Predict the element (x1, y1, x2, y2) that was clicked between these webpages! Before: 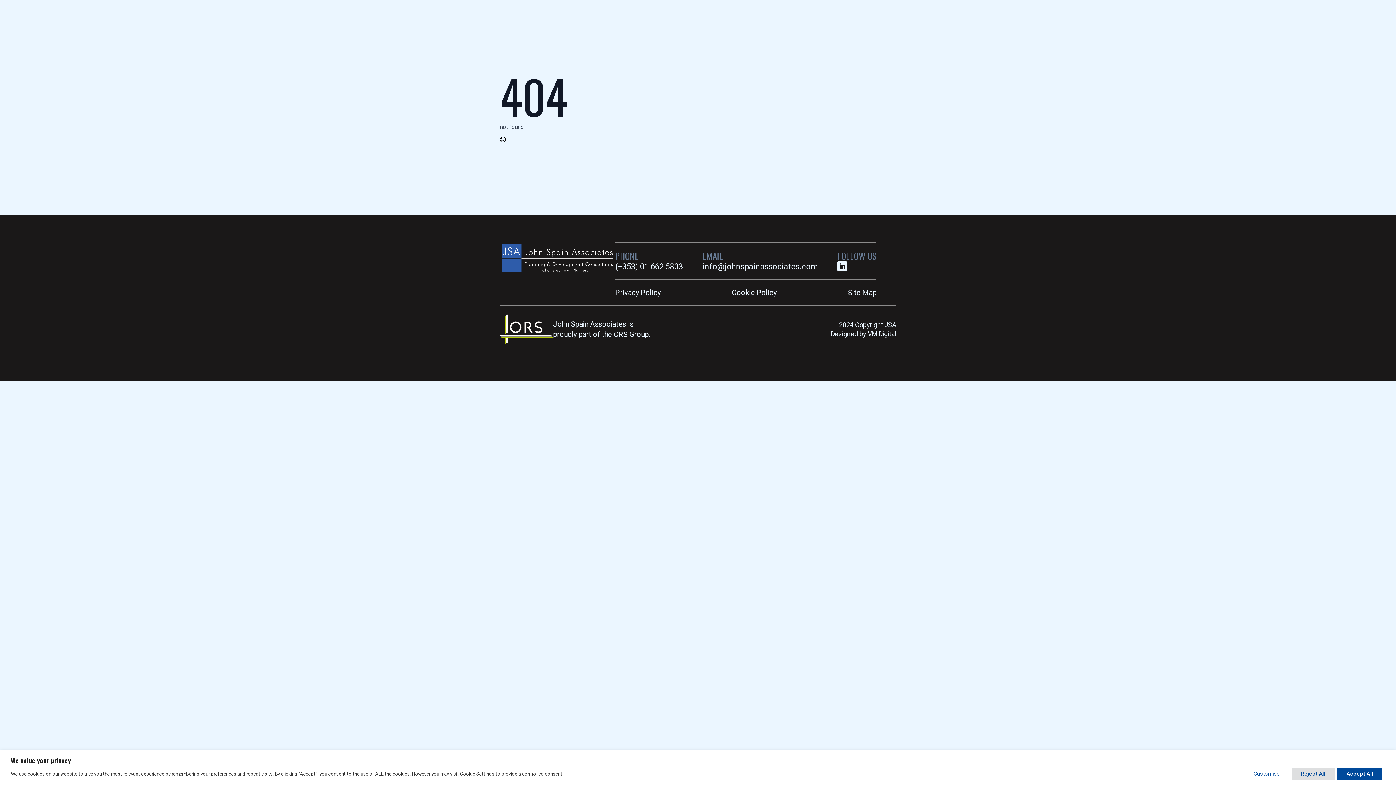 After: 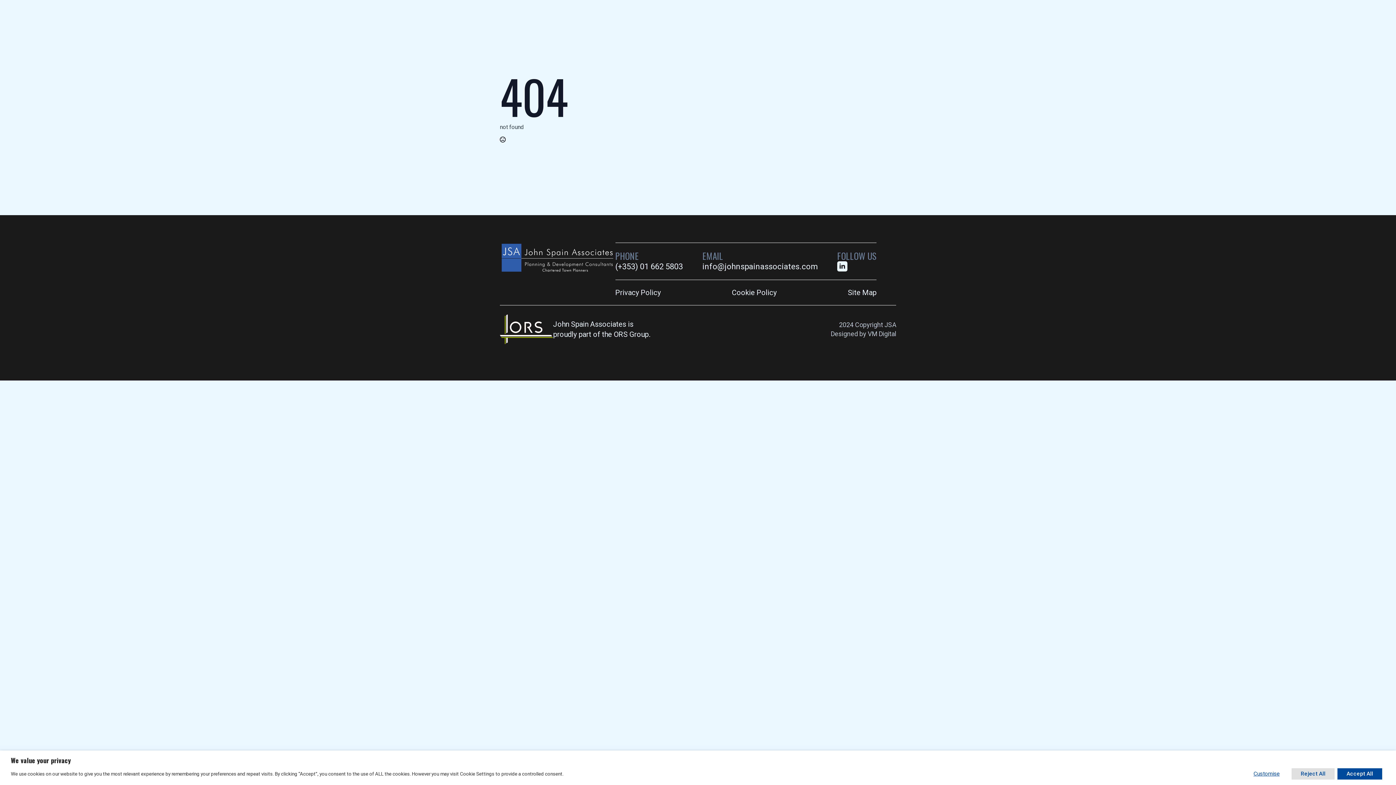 Action: label: 2024 Copyright JSA
Designed by VM Digital bbox: (830, 320, 896, 338)